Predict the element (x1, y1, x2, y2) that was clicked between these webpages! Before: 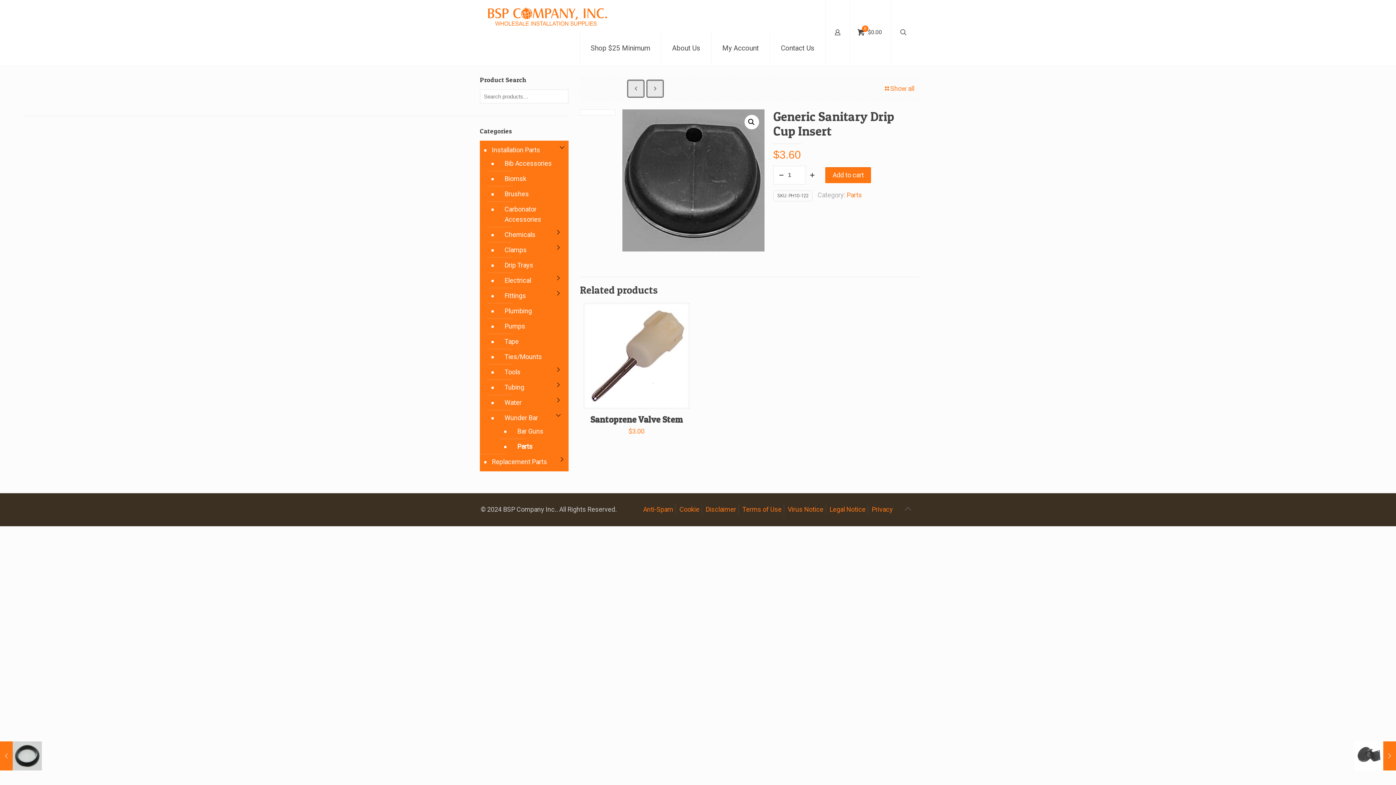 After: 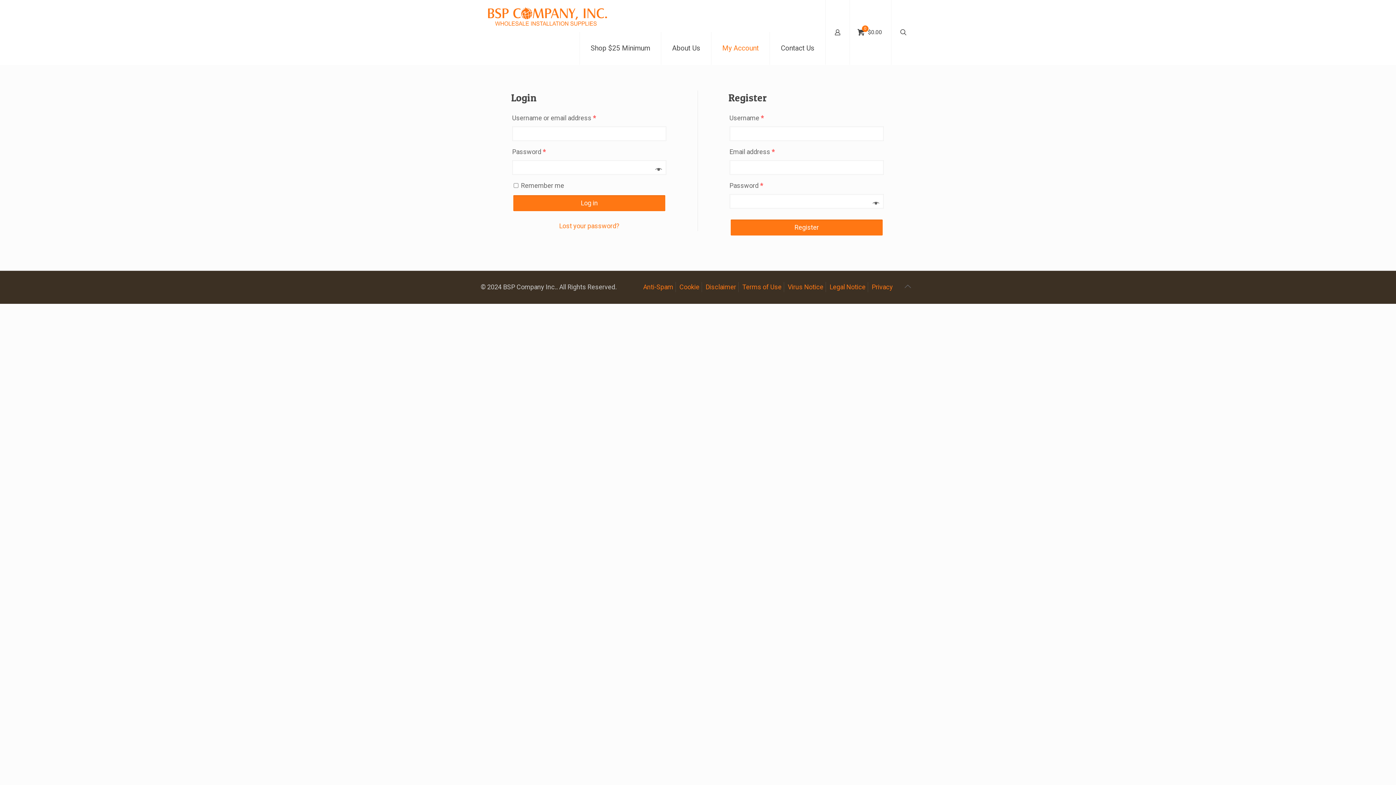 Action: label: My Account bbox: (711, 32, 770, 64)